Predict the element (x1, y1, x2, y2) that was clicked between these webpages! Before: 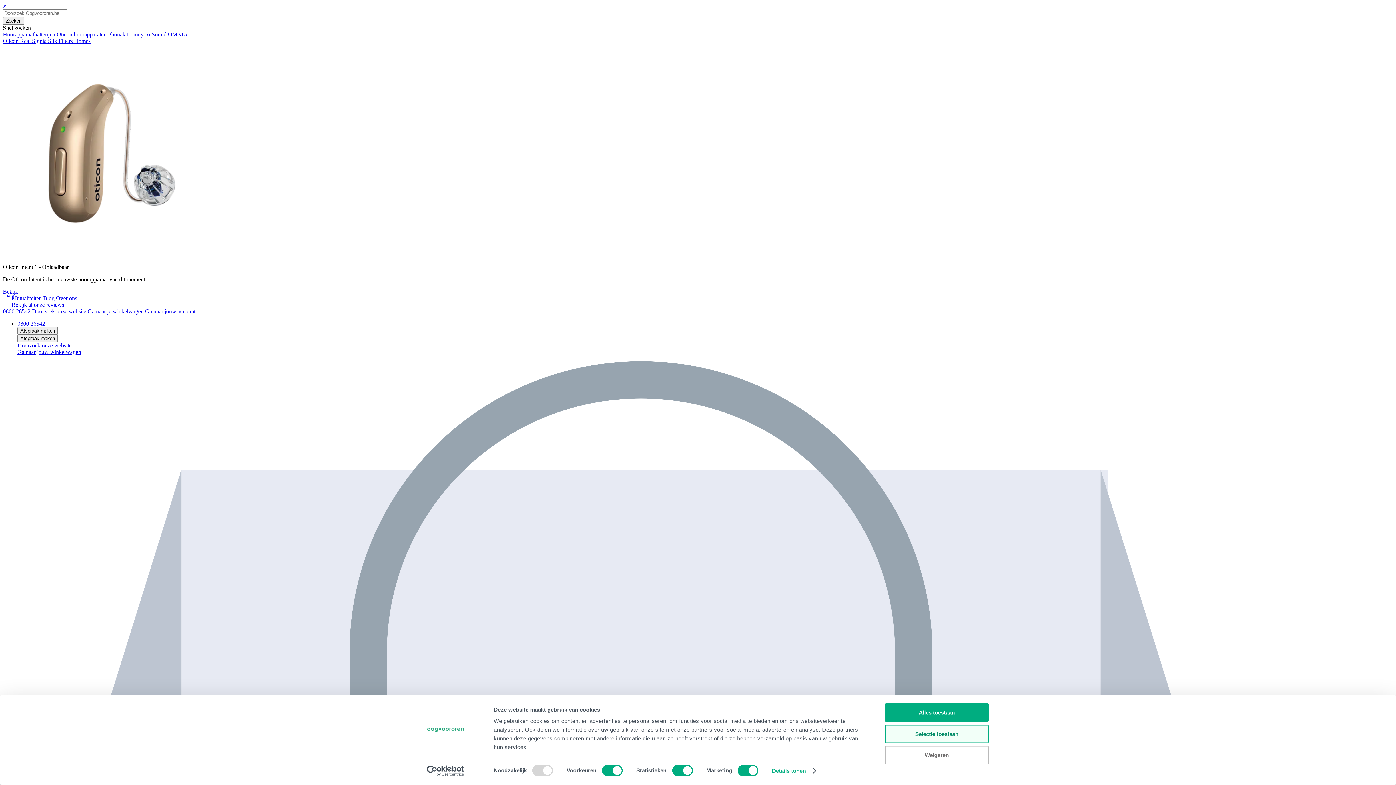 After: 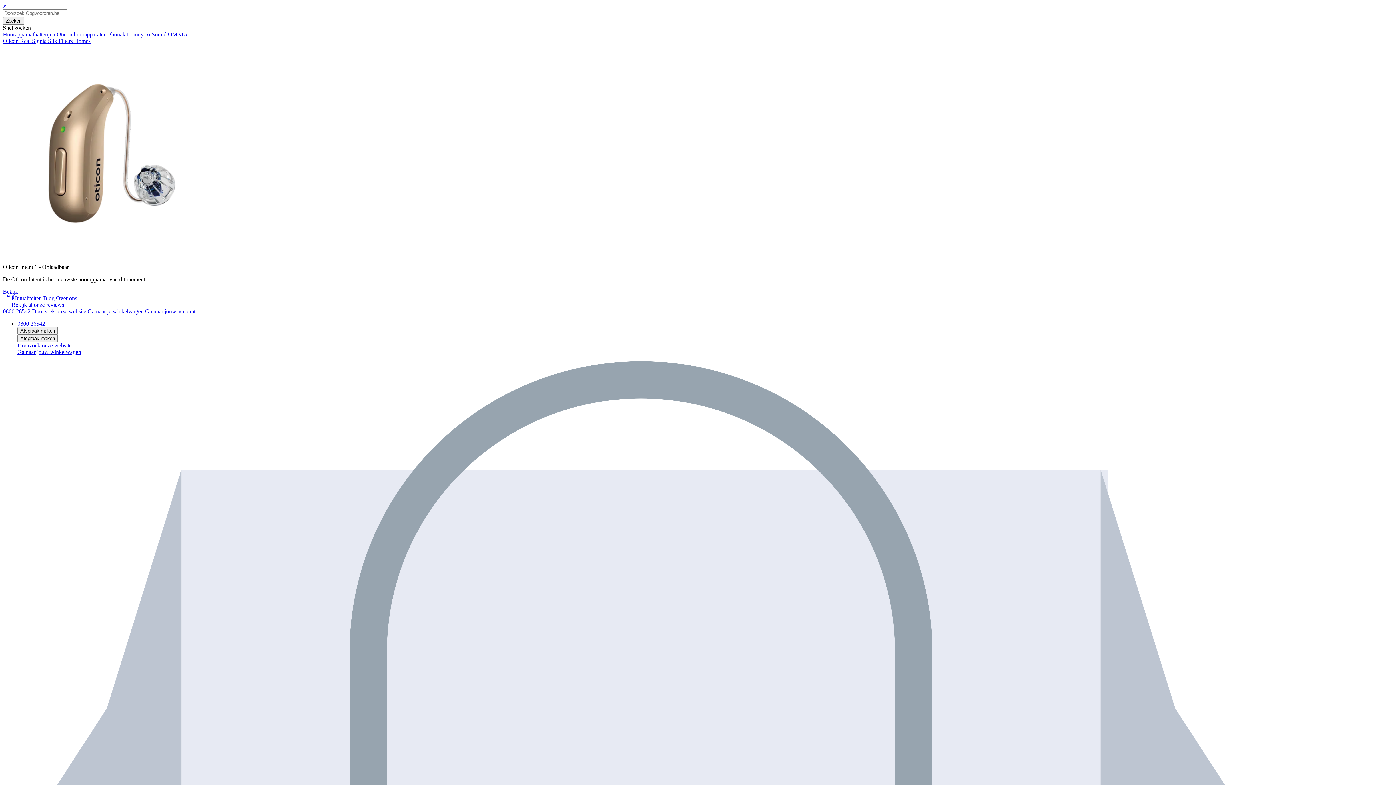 Action: label: 0800 26542  bbox: (2, 308, 32, 314)